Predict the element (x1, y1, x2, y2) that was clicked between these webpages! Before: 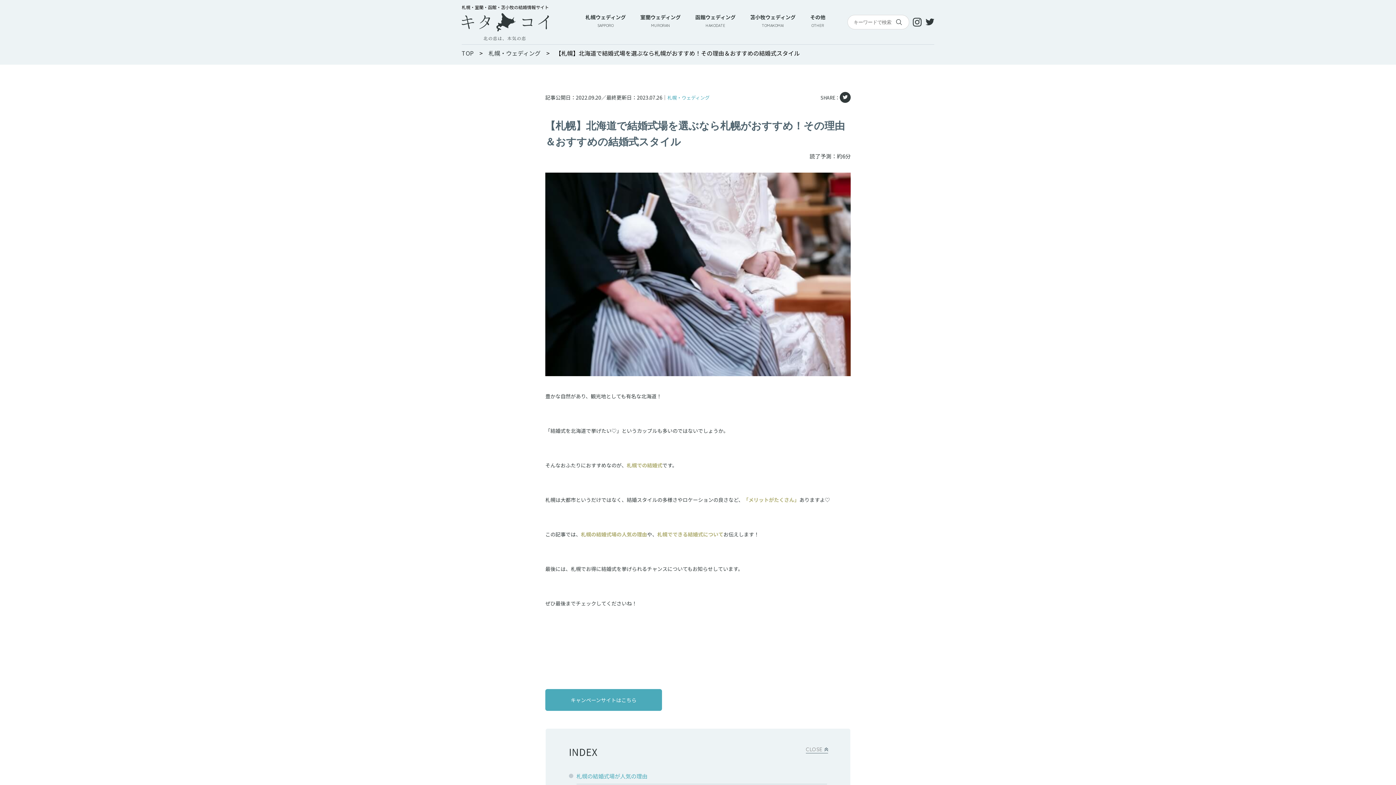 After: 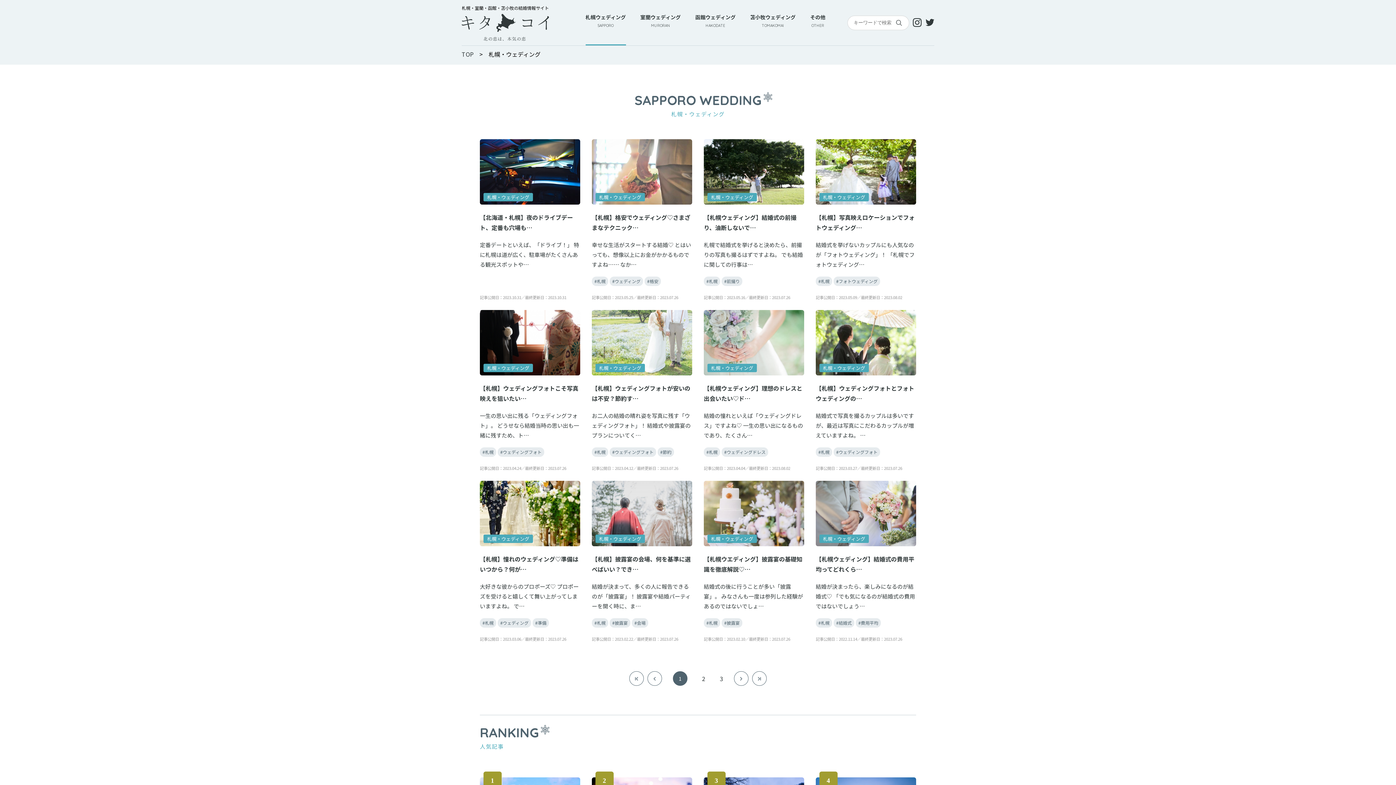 Action: label: 札幌ウェディング

SAPPORO bbox: (585, 14, 626, 27)